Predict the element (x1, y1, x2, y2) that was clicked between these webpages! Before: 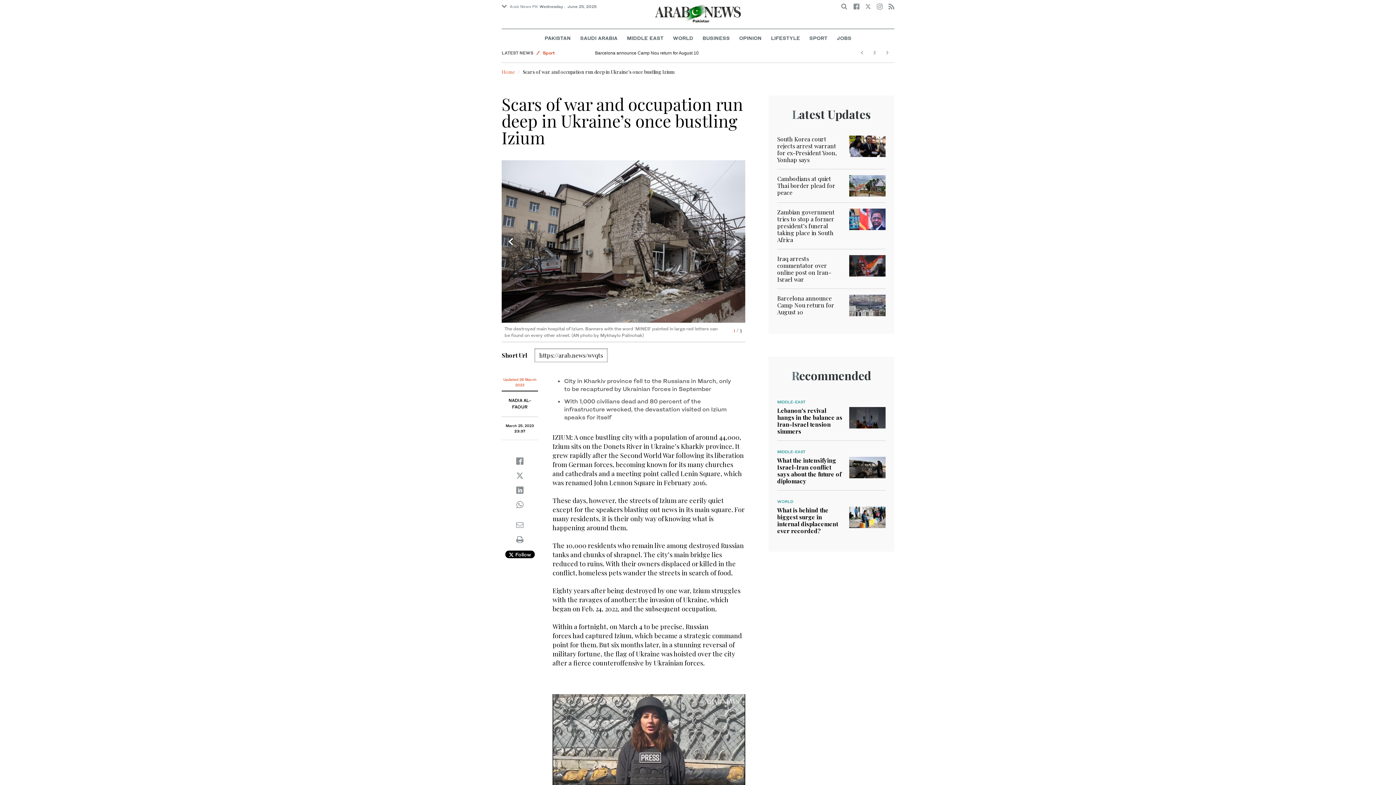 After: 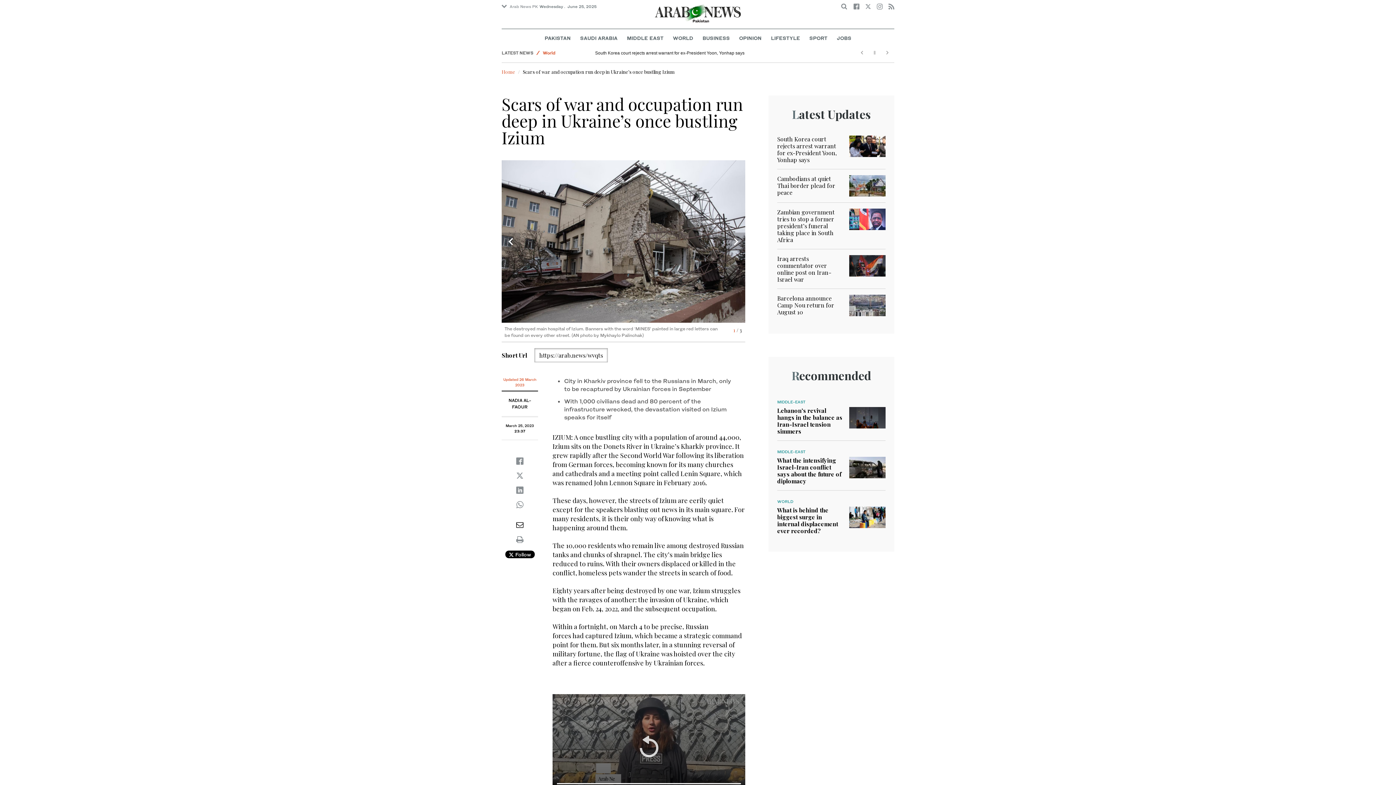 Action: bbox: (516, 524, 523, 528)